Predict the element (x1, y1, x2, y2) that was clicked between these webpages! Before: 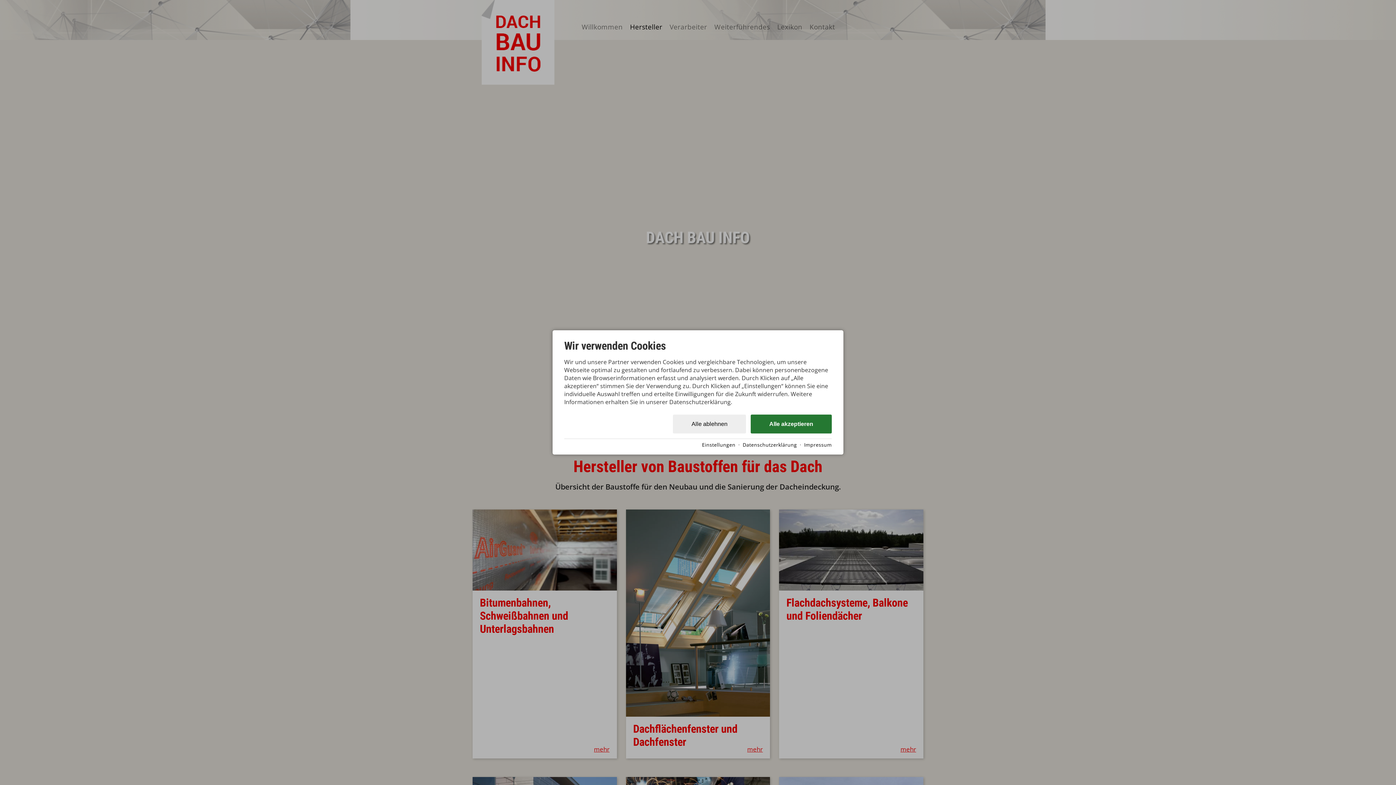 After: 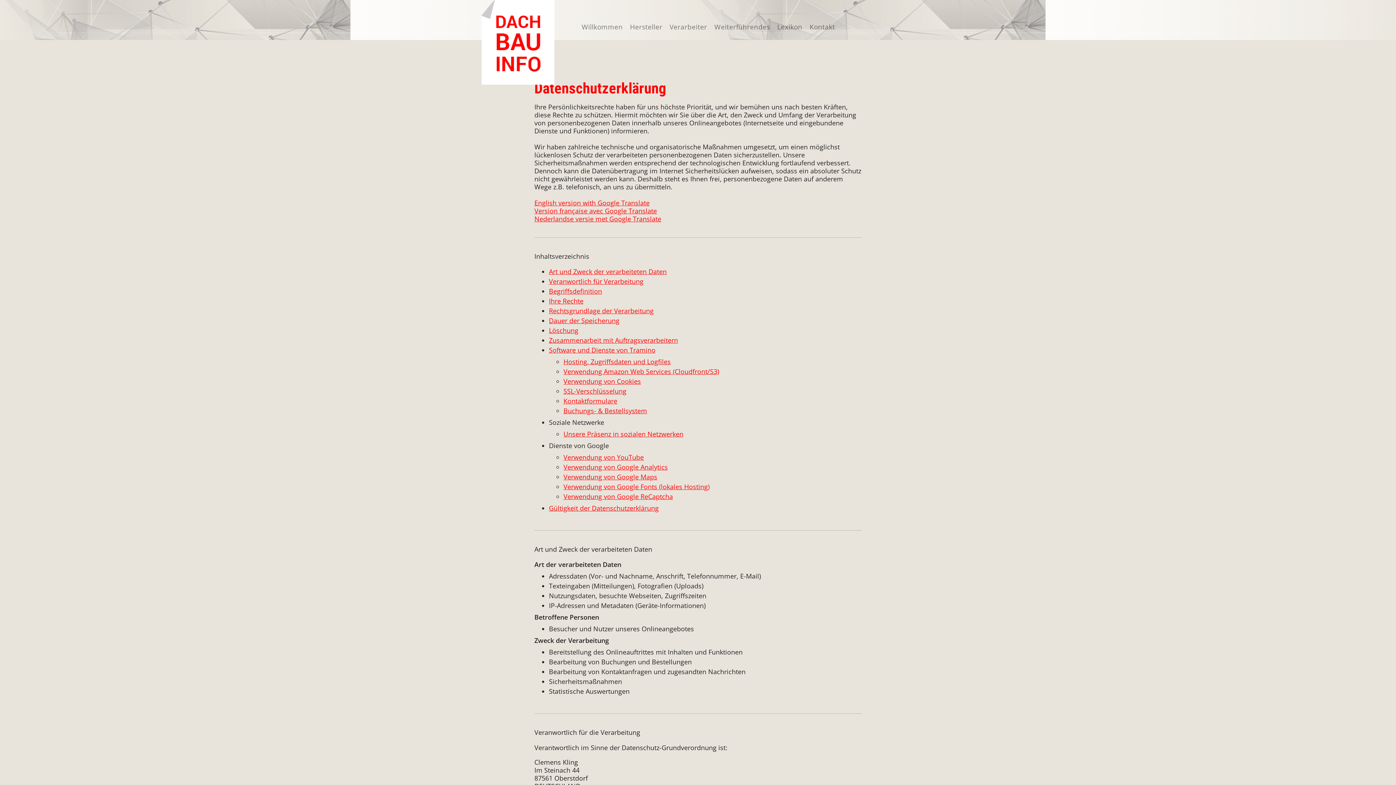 Action: bbox: (742, 441, 797, 448) label: Datenschutzerklärung